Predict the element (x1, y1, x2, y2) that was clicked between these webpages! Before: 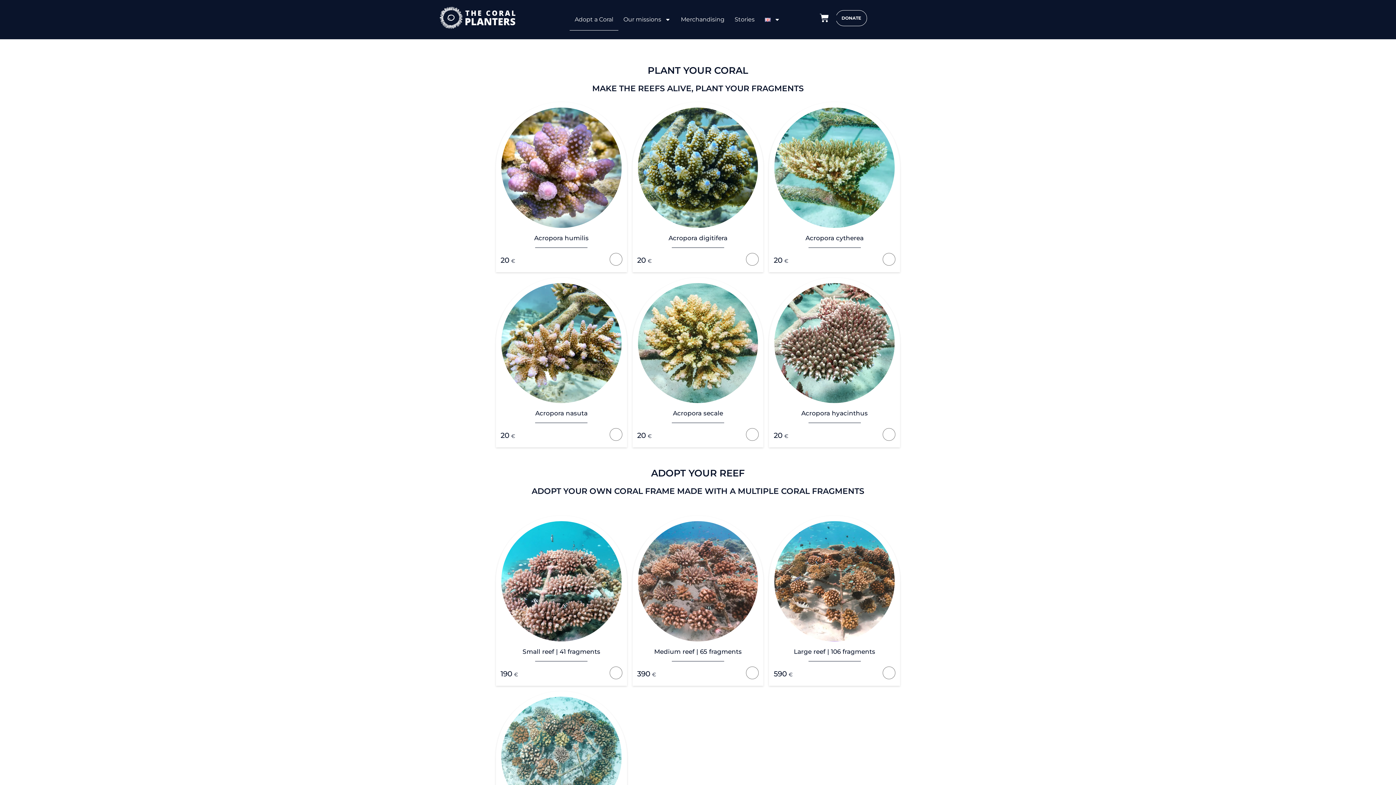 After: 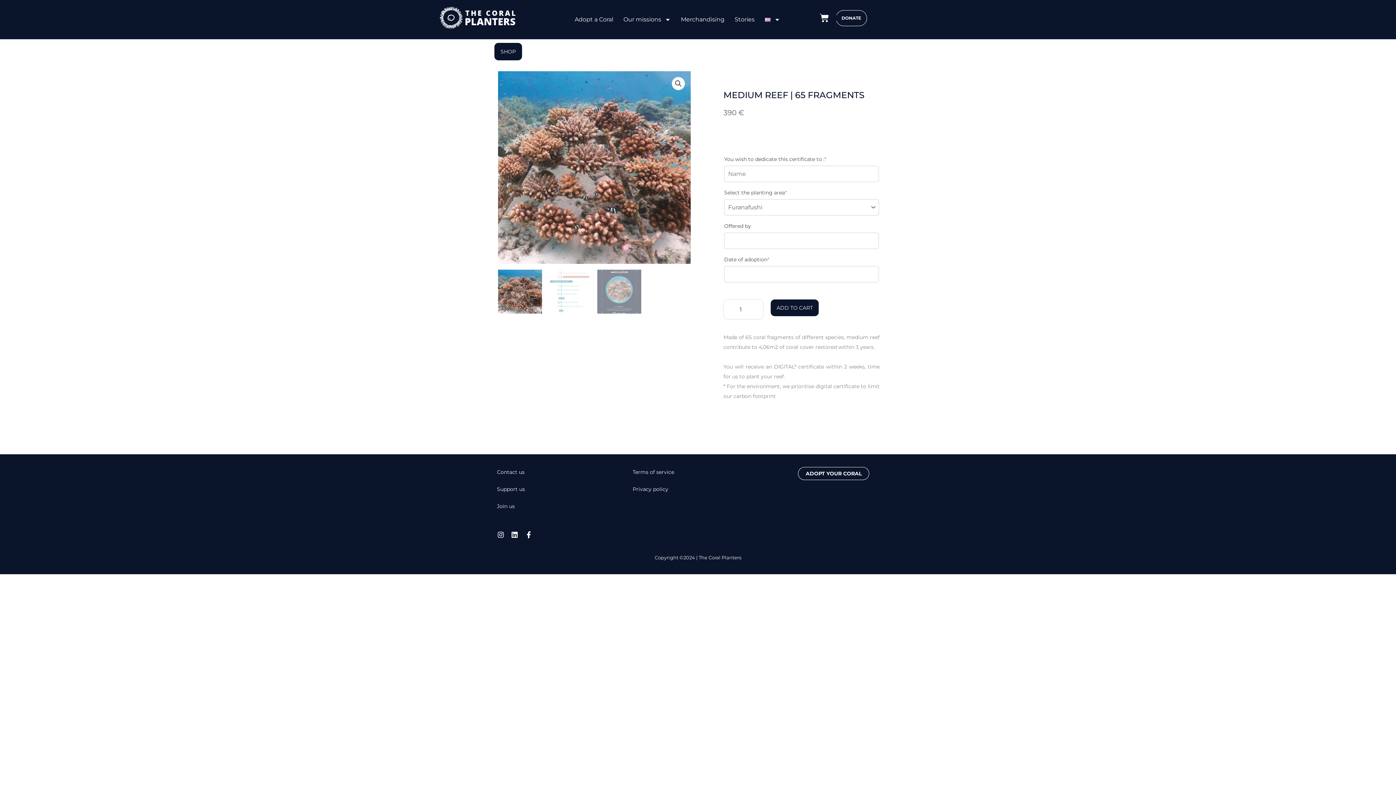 Action: bbox: (638, 521, 758, 641)